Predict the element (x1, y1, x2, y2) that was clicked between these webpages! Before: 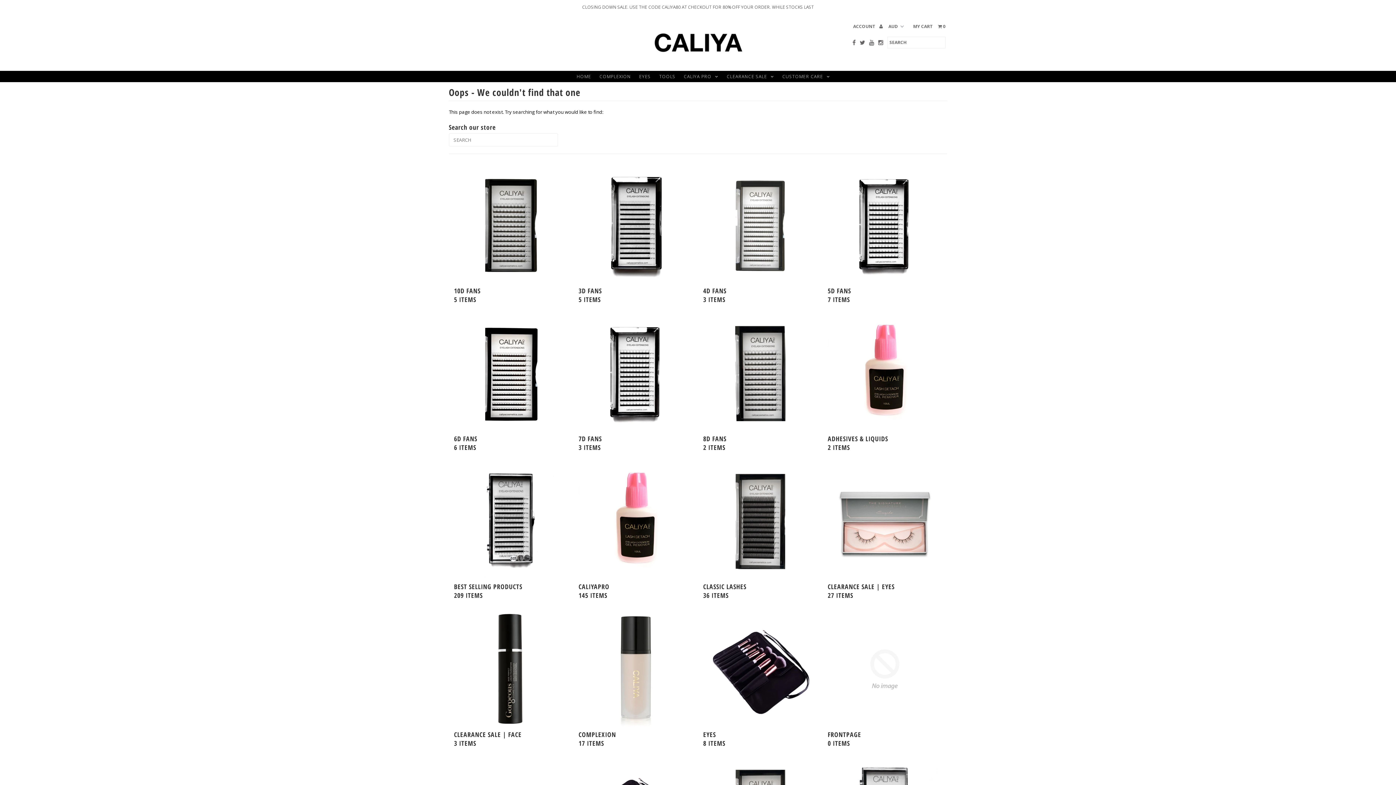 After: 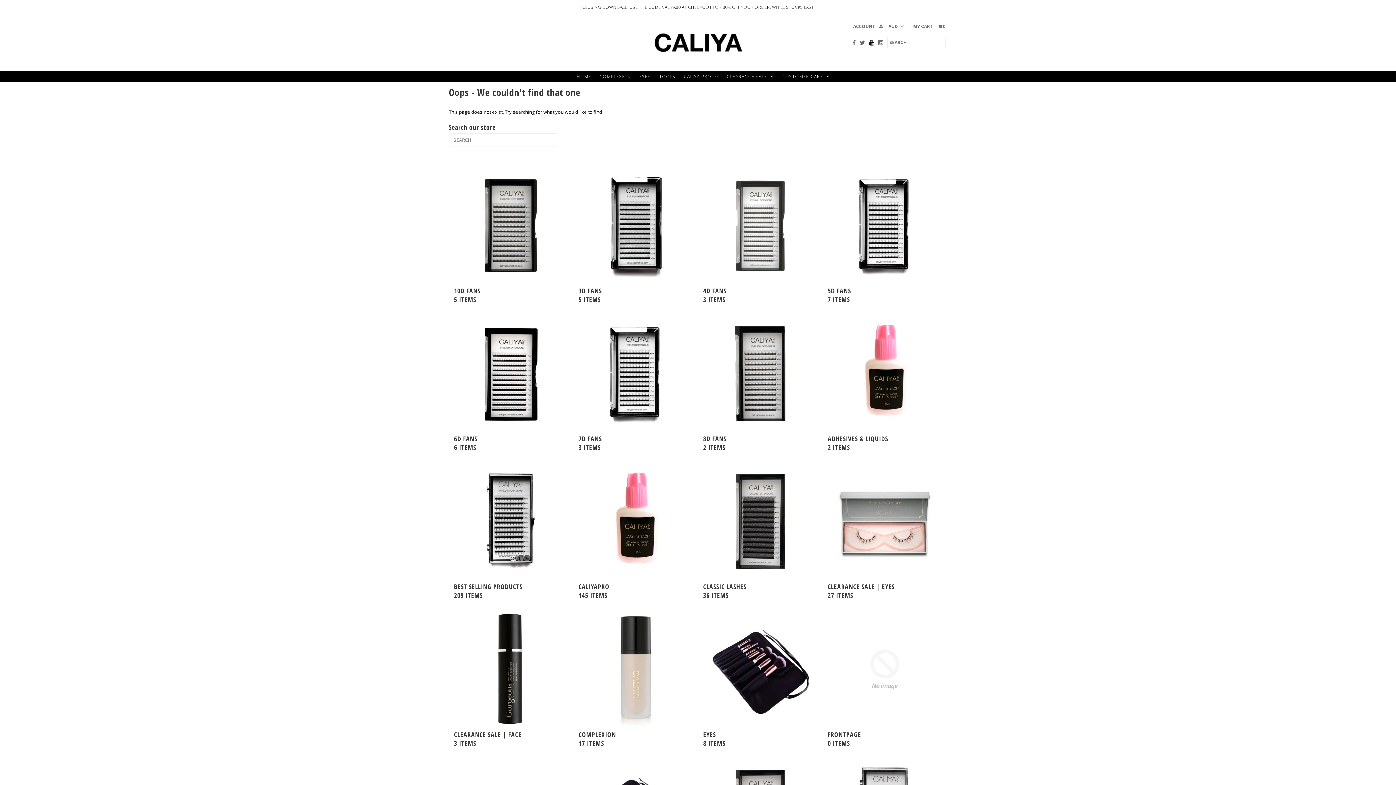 Action: bbox: (869, 36, 874, 48)